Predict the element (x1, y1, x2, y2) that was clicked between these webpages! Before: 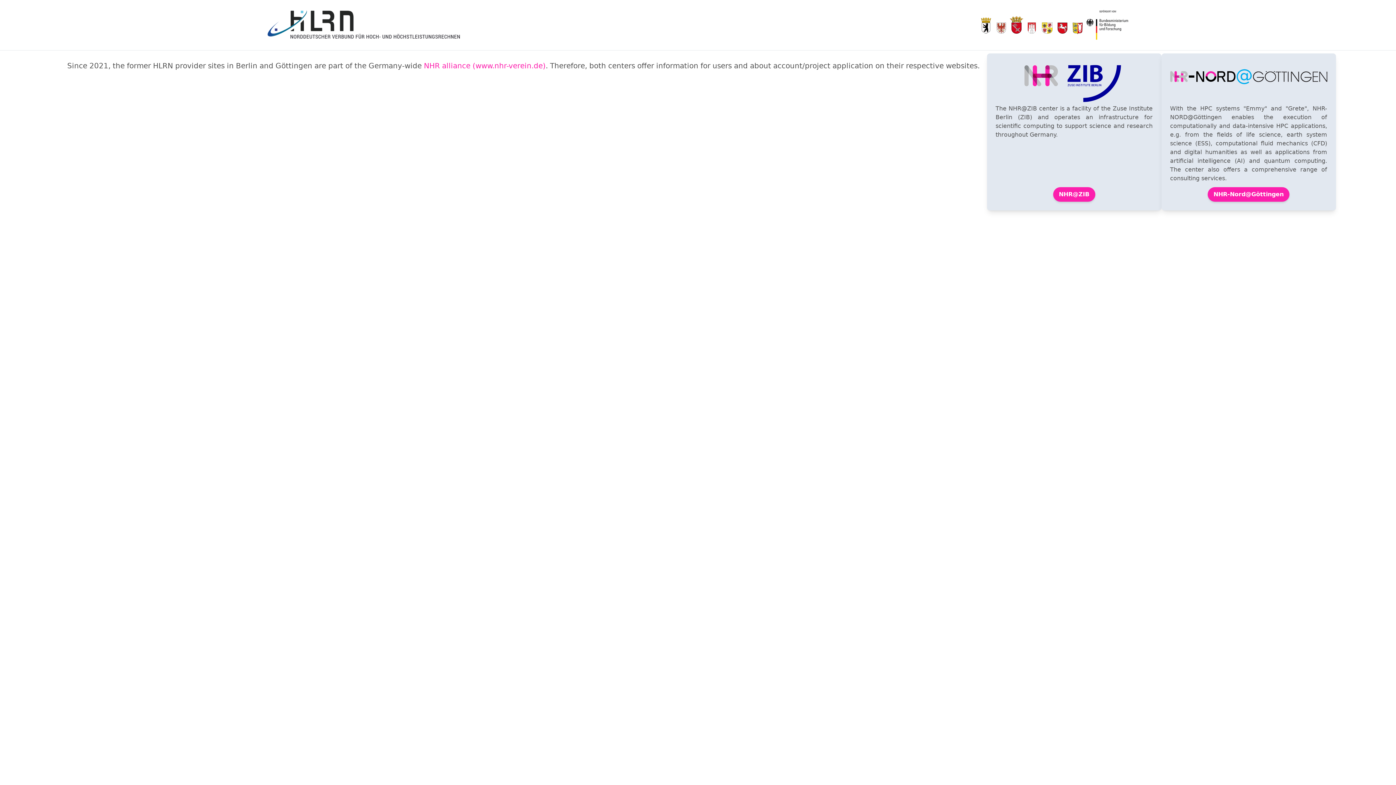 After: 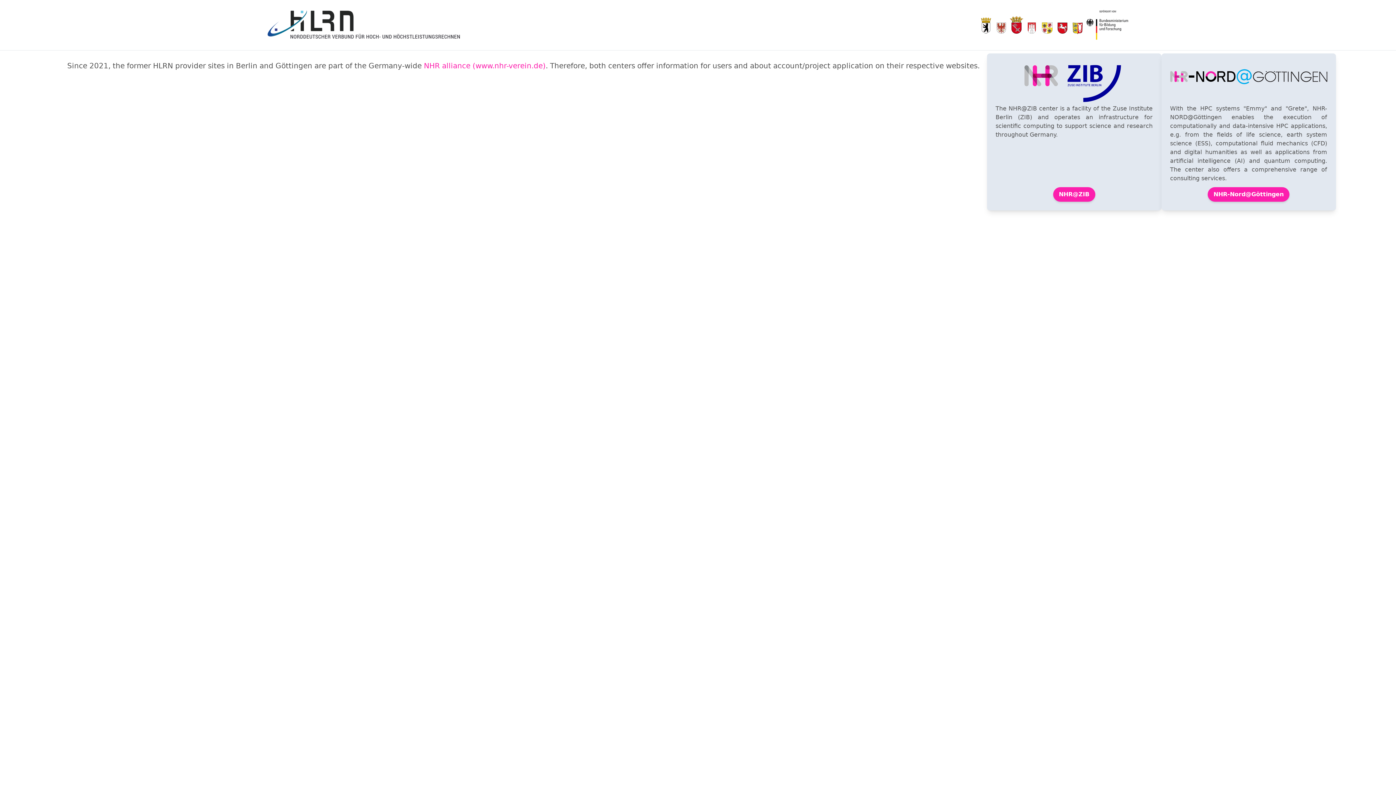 Action: bbox: (1085, 9, 1129, 40)